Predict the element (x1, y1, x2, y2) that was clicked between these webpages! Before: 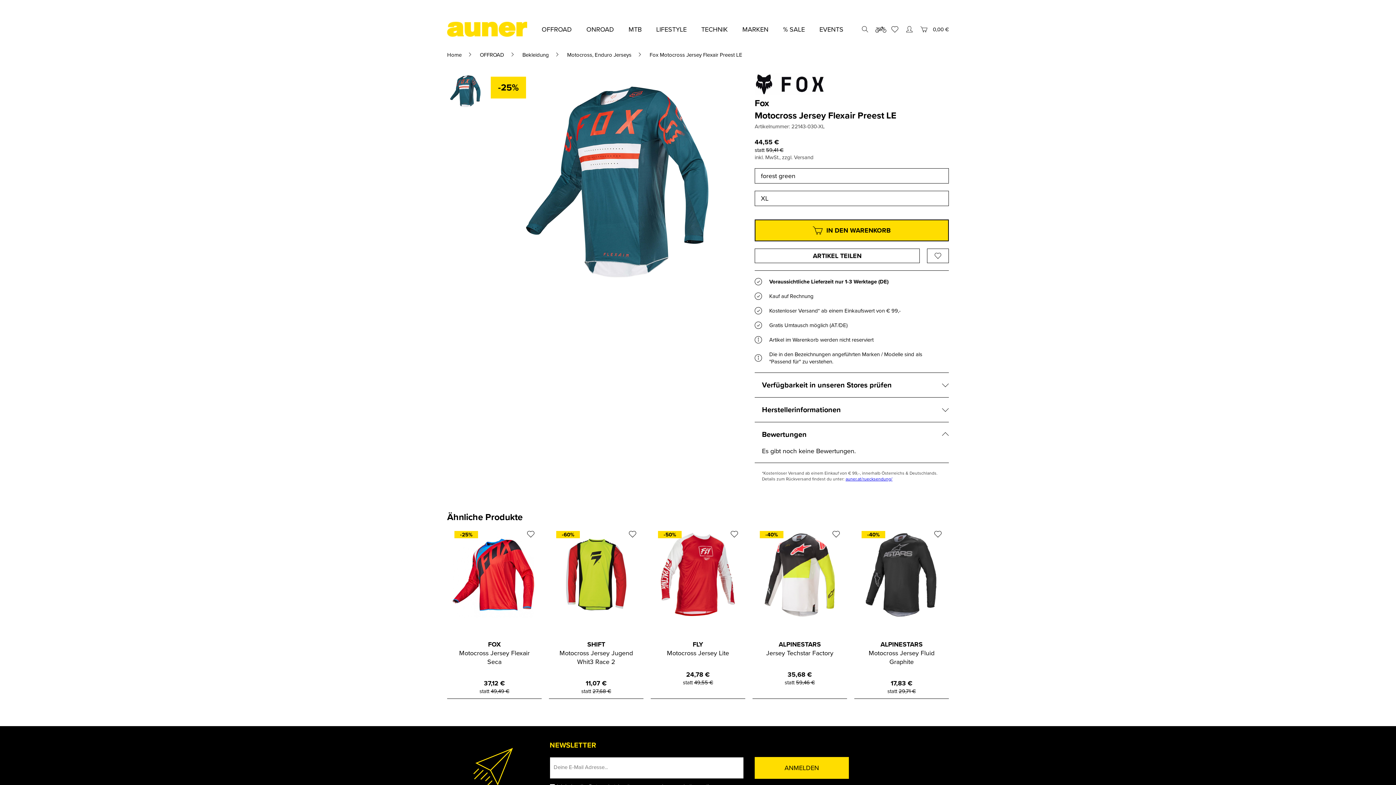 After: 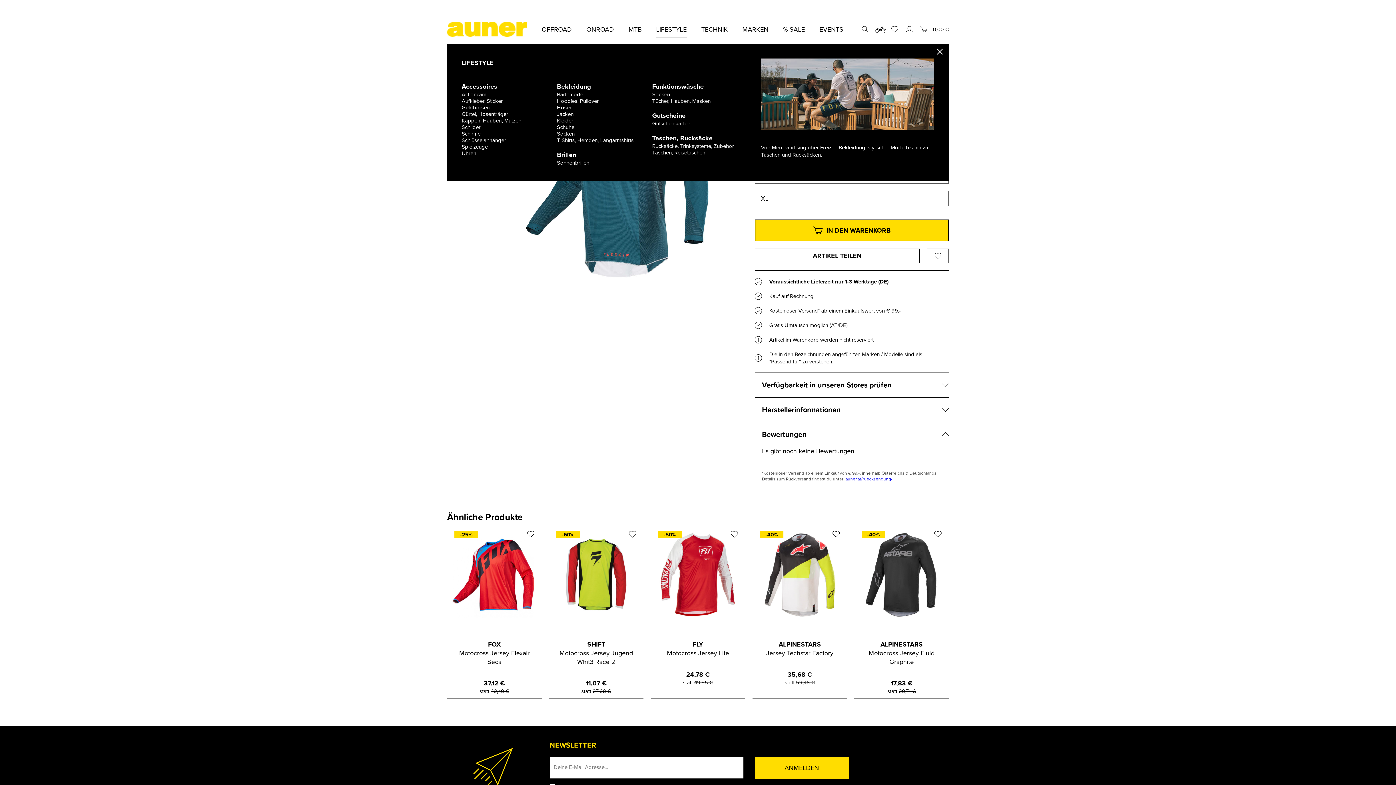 Action: label: LIFESTYLE bbox: (656, 24, 686, 34)